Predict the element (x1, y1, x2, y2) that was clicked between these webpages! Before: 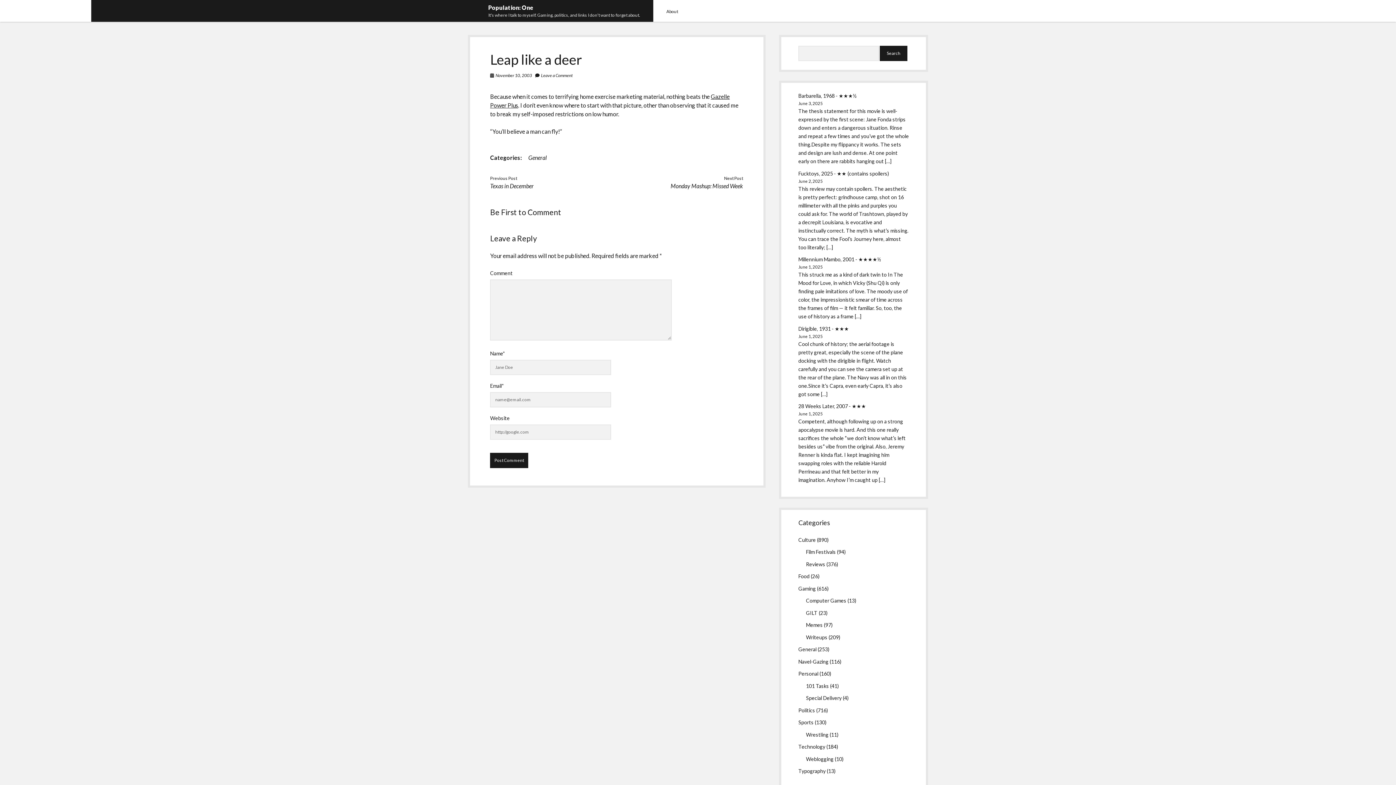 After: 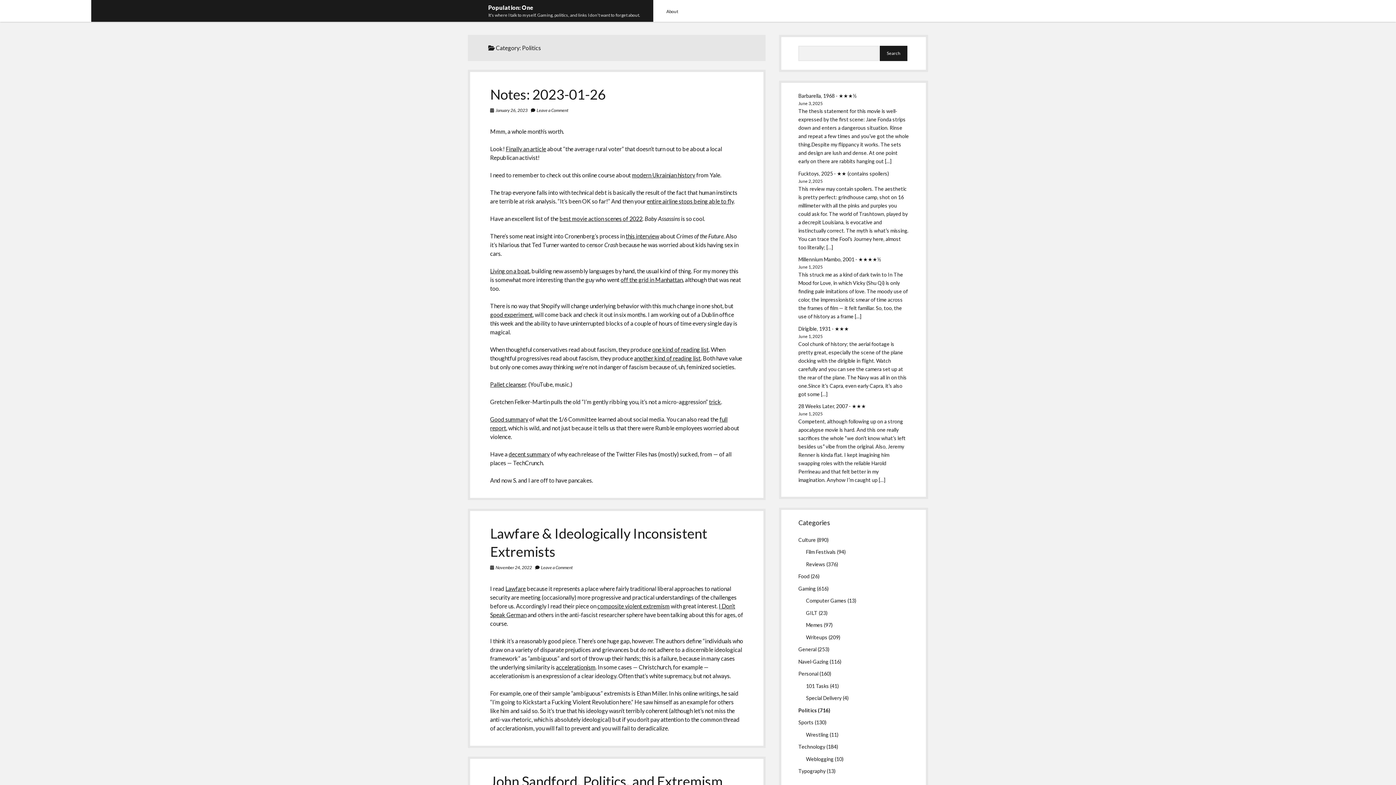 Action: label: Politics bbox: (798, 707, 815, 713)